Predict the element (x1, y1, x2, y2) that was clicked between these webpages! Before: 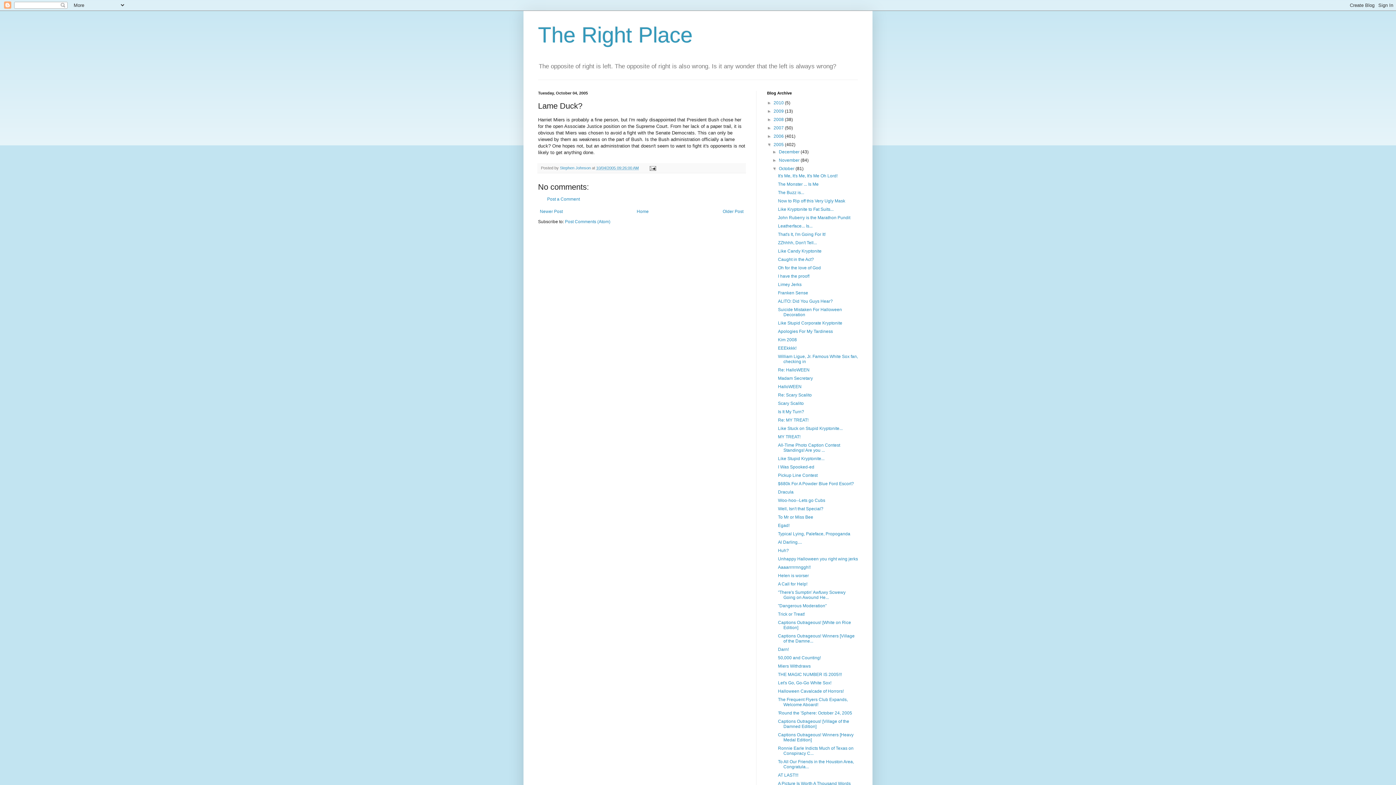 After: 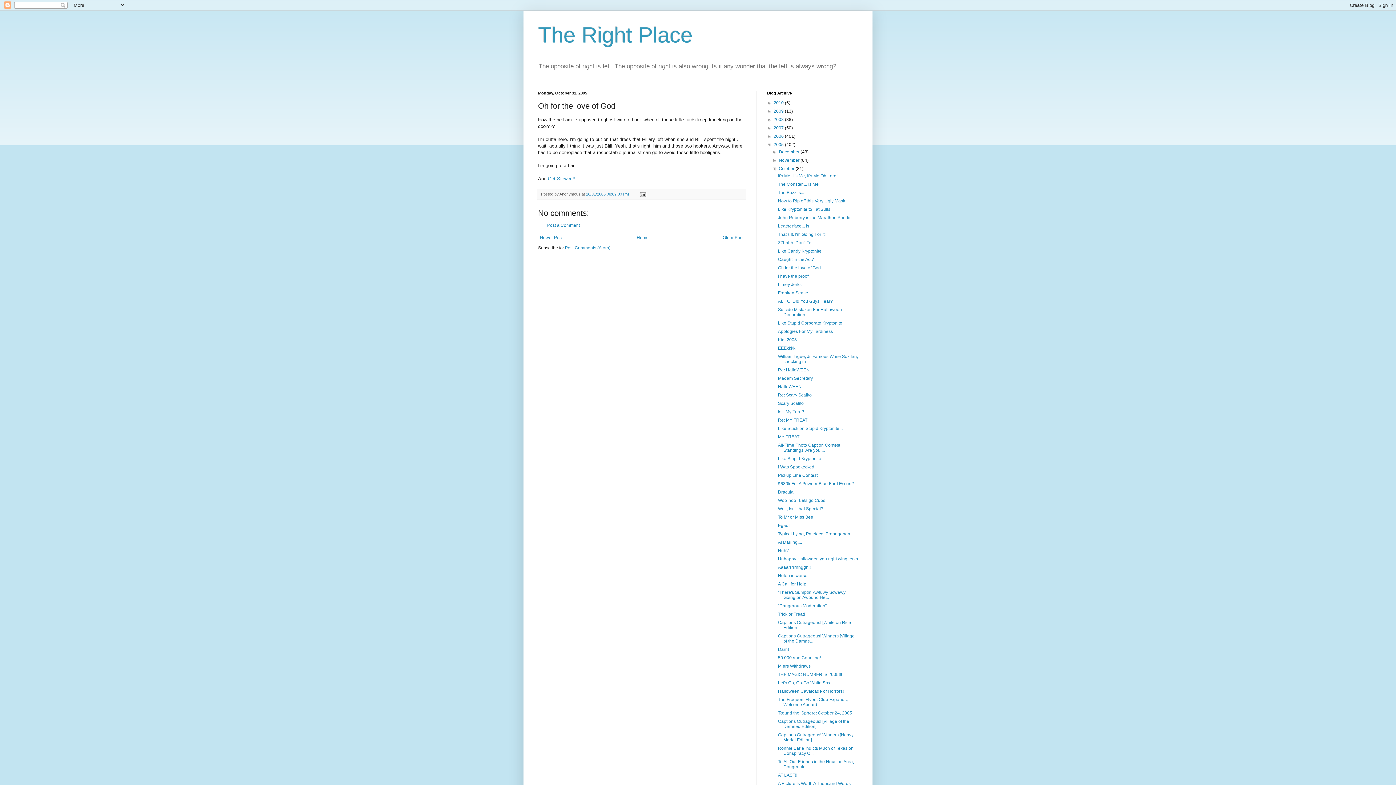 Action: bbox: (778, 265, 821, 270) label: Oh for the love of God